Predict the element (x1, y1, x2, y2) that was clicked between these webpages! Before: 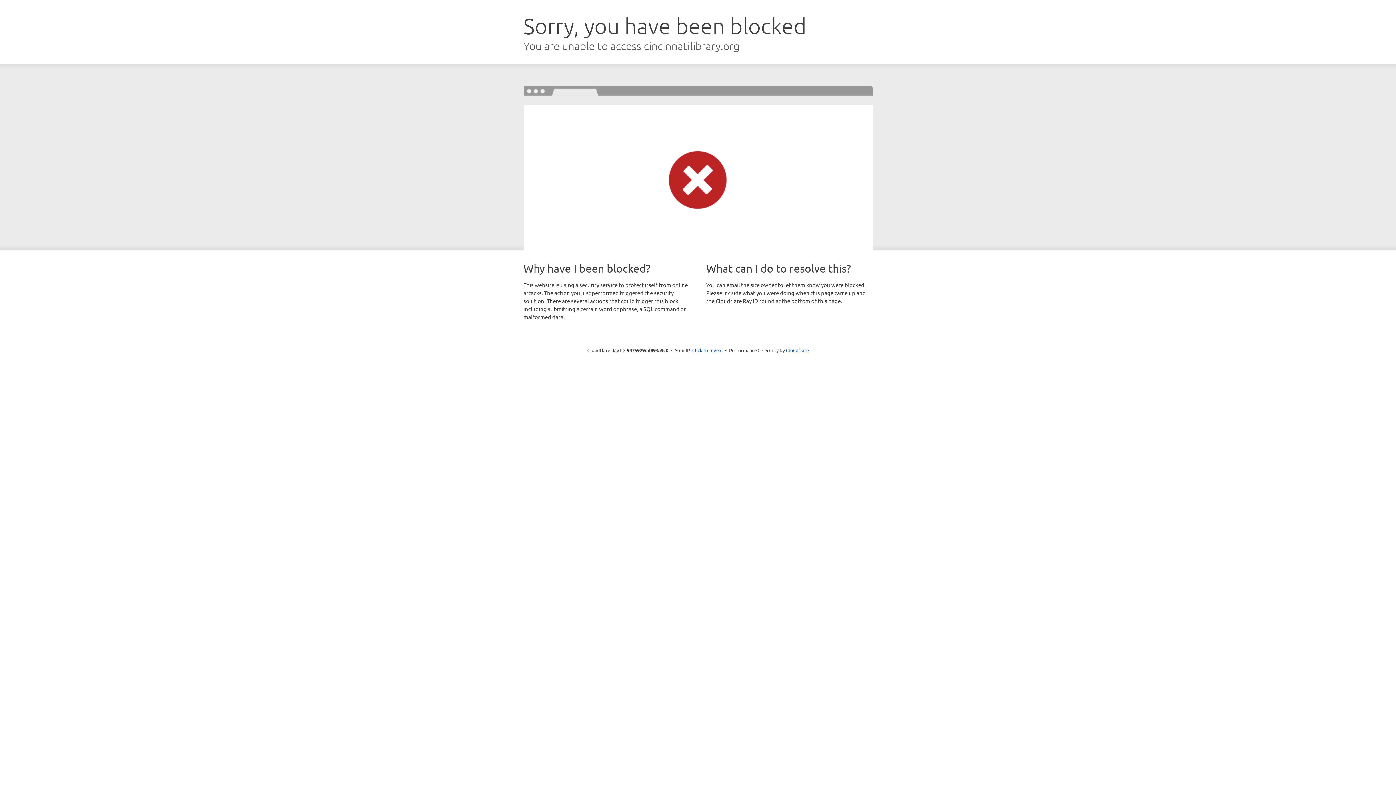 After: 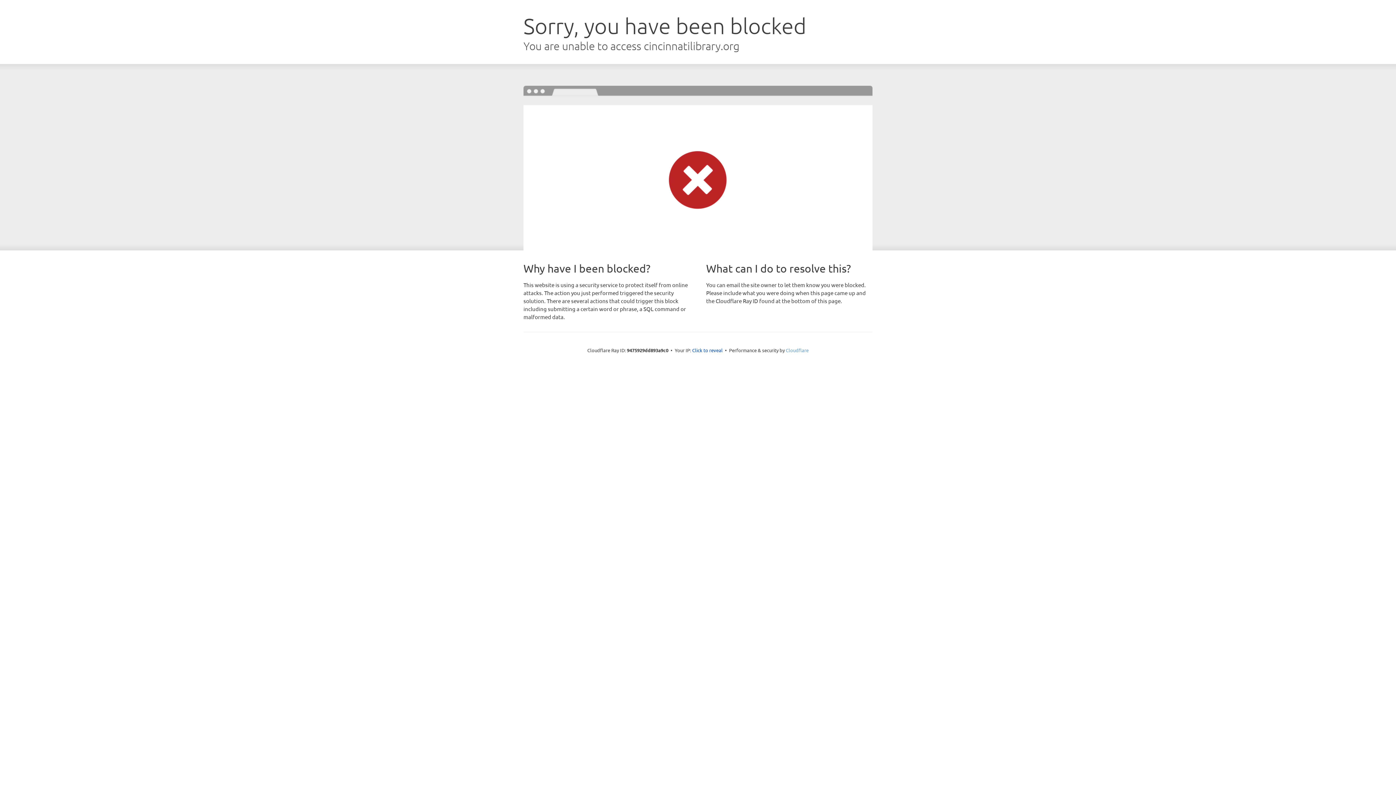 Action: label: Cloudflare bbox: (786, 347, 808, 353)